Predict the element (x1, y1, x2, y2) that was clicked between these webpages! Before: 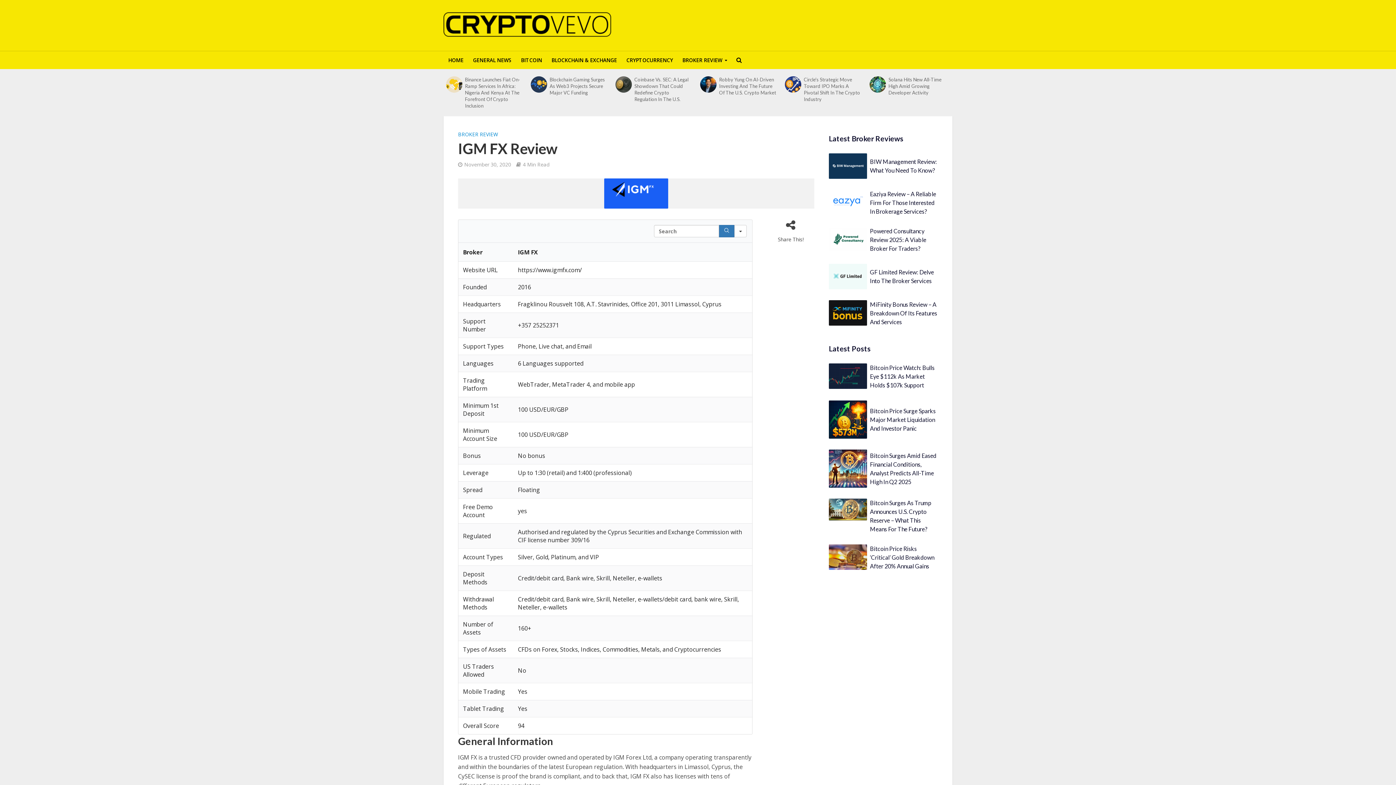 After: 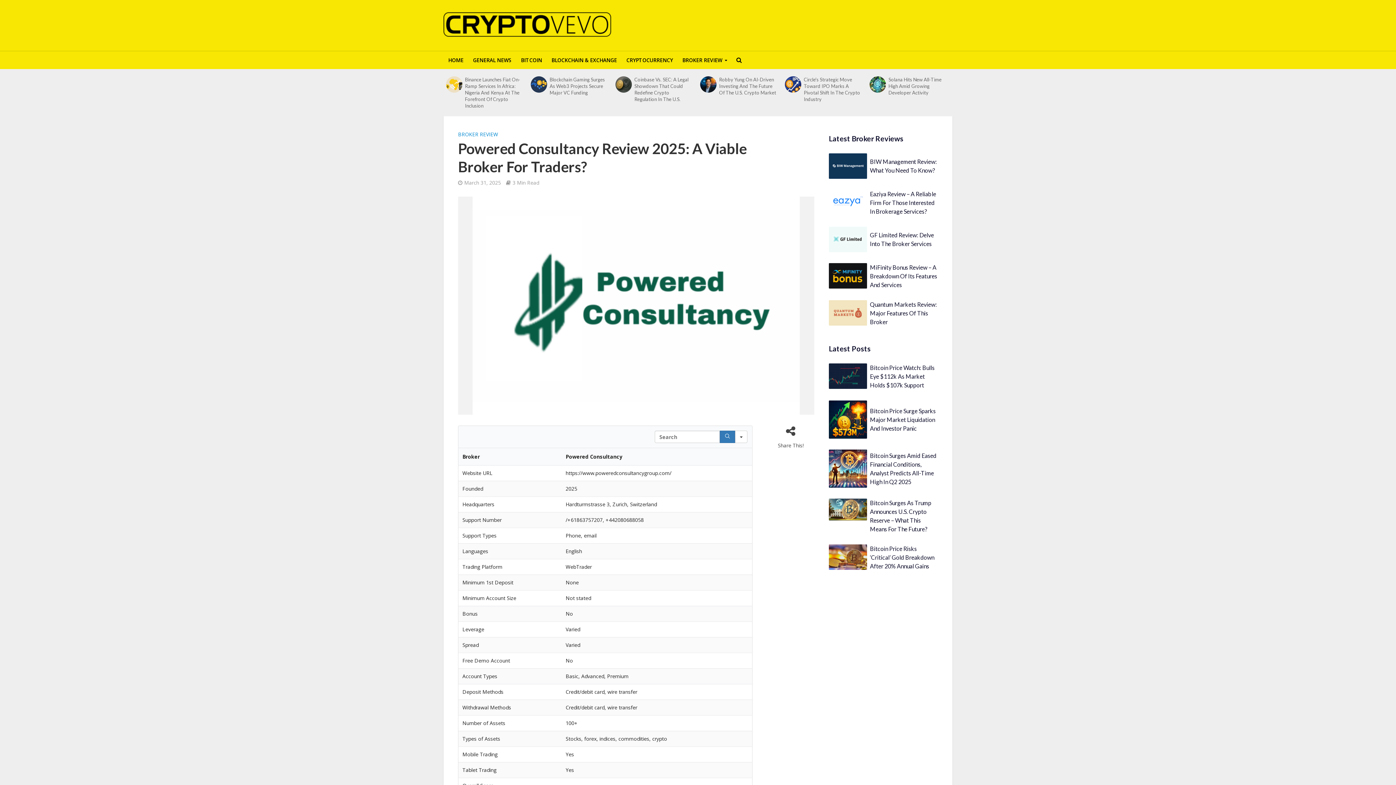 Action: bbox: (829, 226, 867, 252)